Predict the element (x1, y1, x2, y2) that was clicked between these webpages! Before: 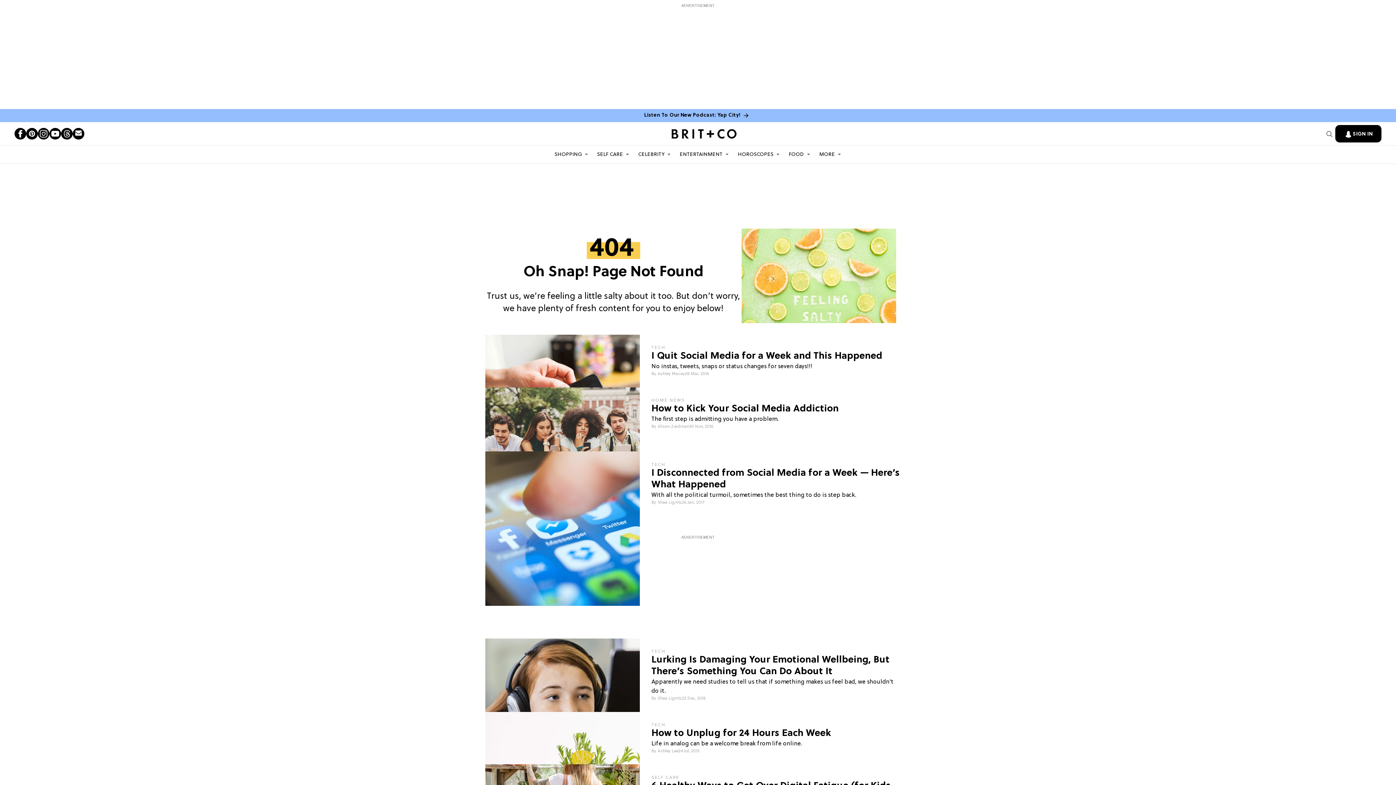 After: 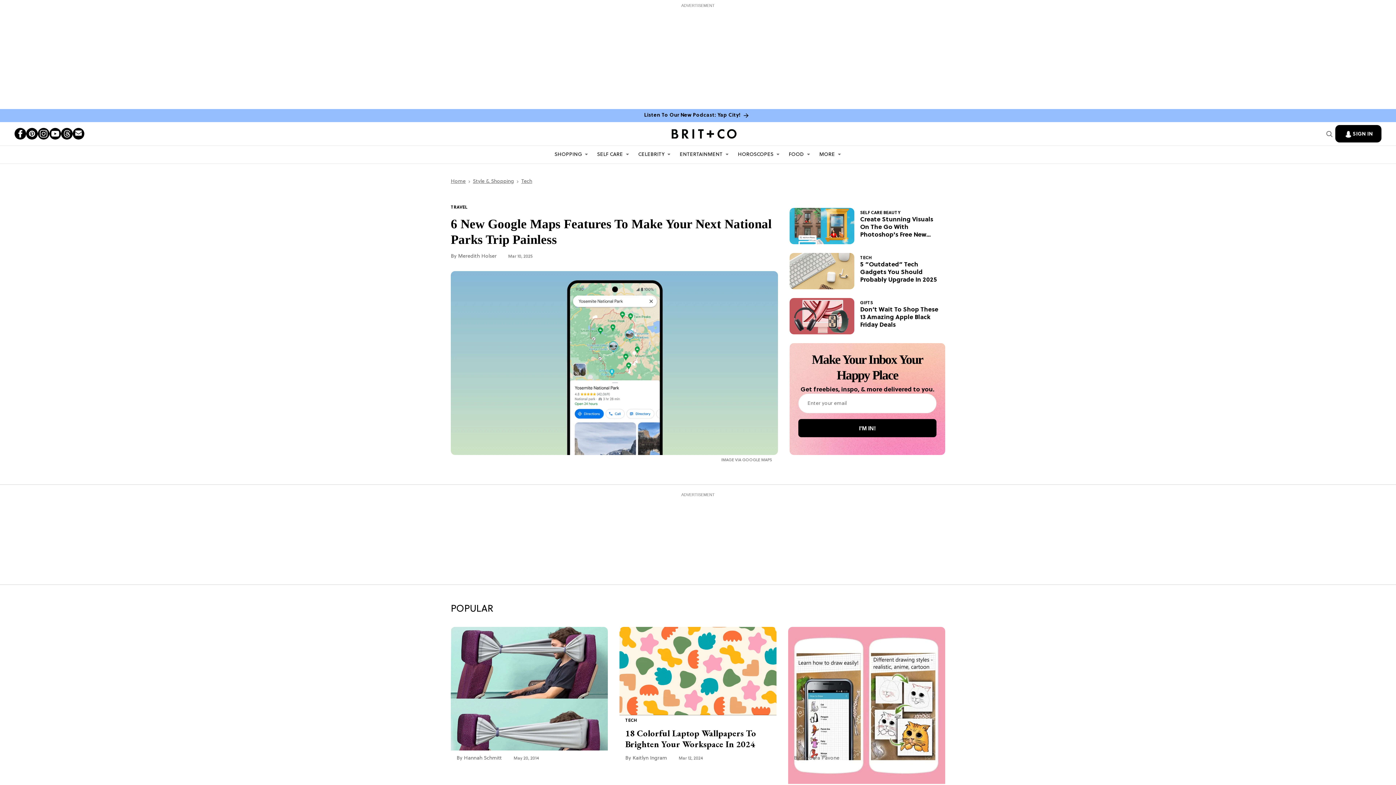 Action: bbox: (651, 722, 902, 728) label: TECH